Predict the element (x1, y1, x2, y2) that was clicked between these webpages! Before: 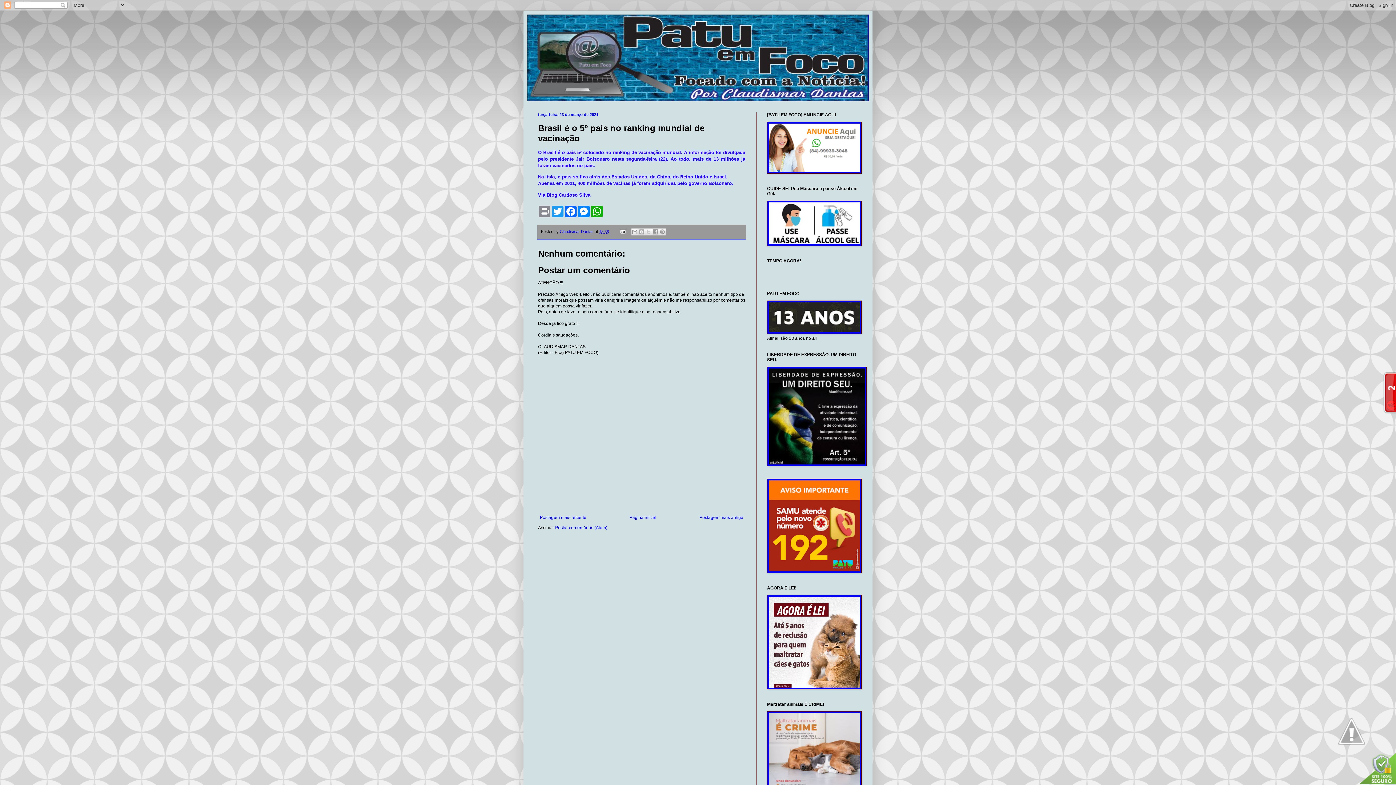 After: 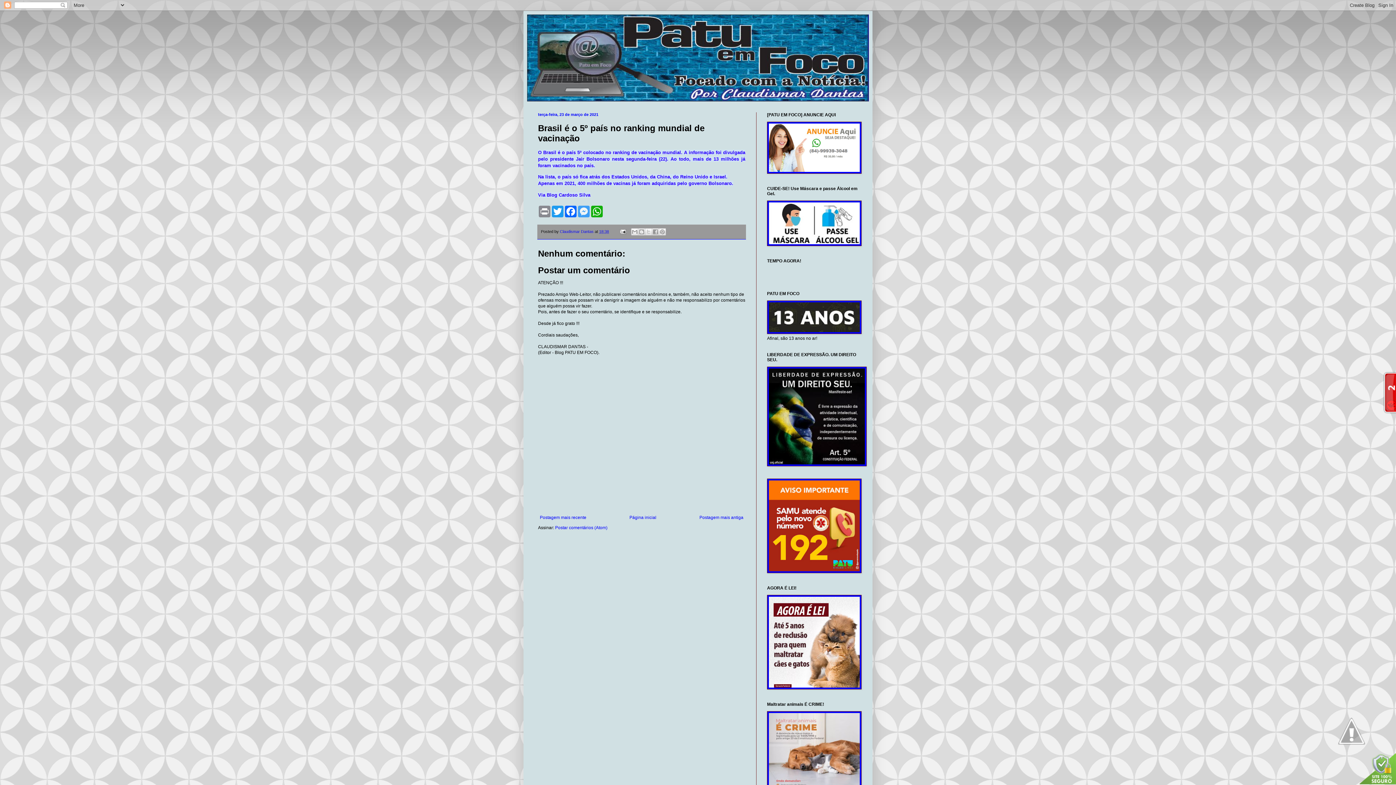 Action: label: Messenger bbox: (577, 205, 590, 217)